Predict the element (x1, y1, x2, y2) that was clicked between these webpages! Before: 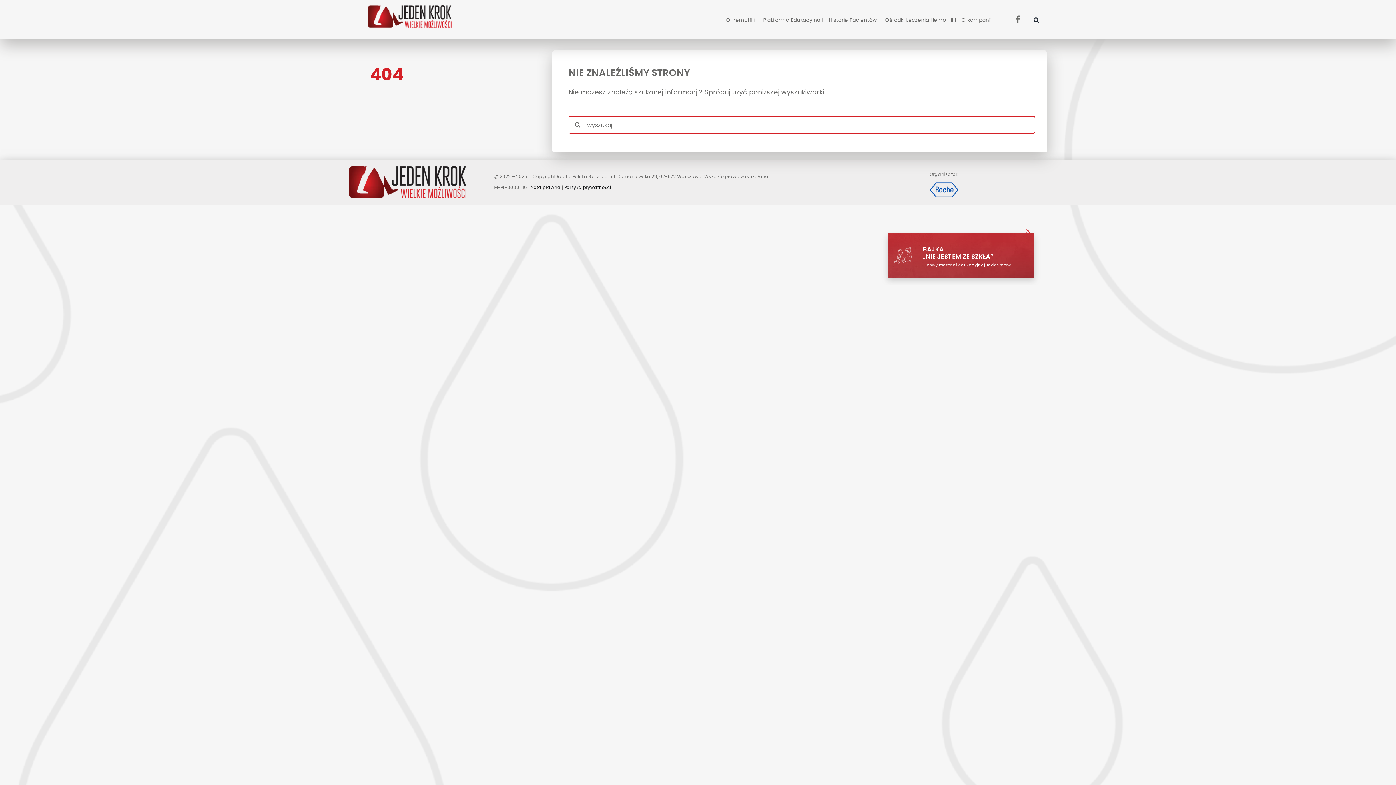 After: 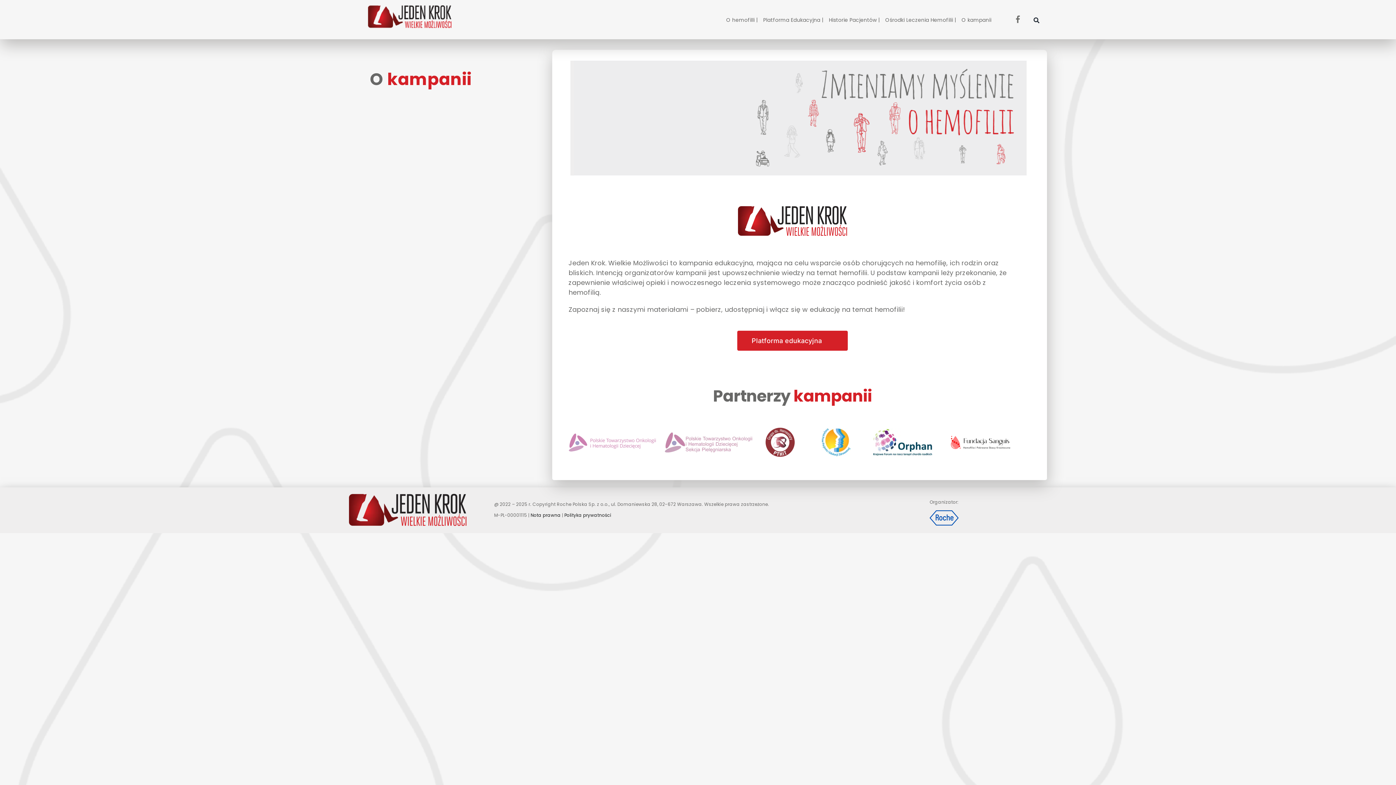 Action: bbox: (961, 16, 991, 24) label: O kampanii